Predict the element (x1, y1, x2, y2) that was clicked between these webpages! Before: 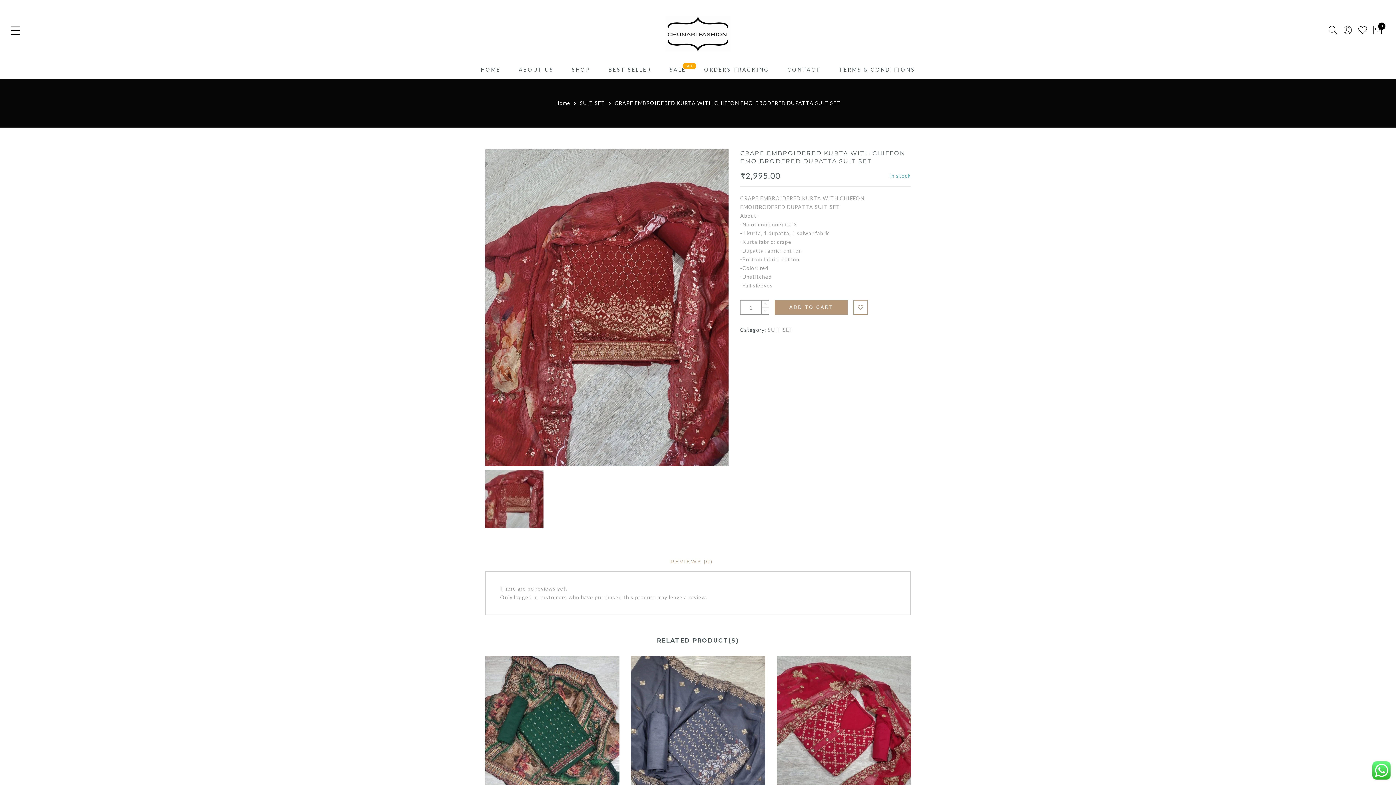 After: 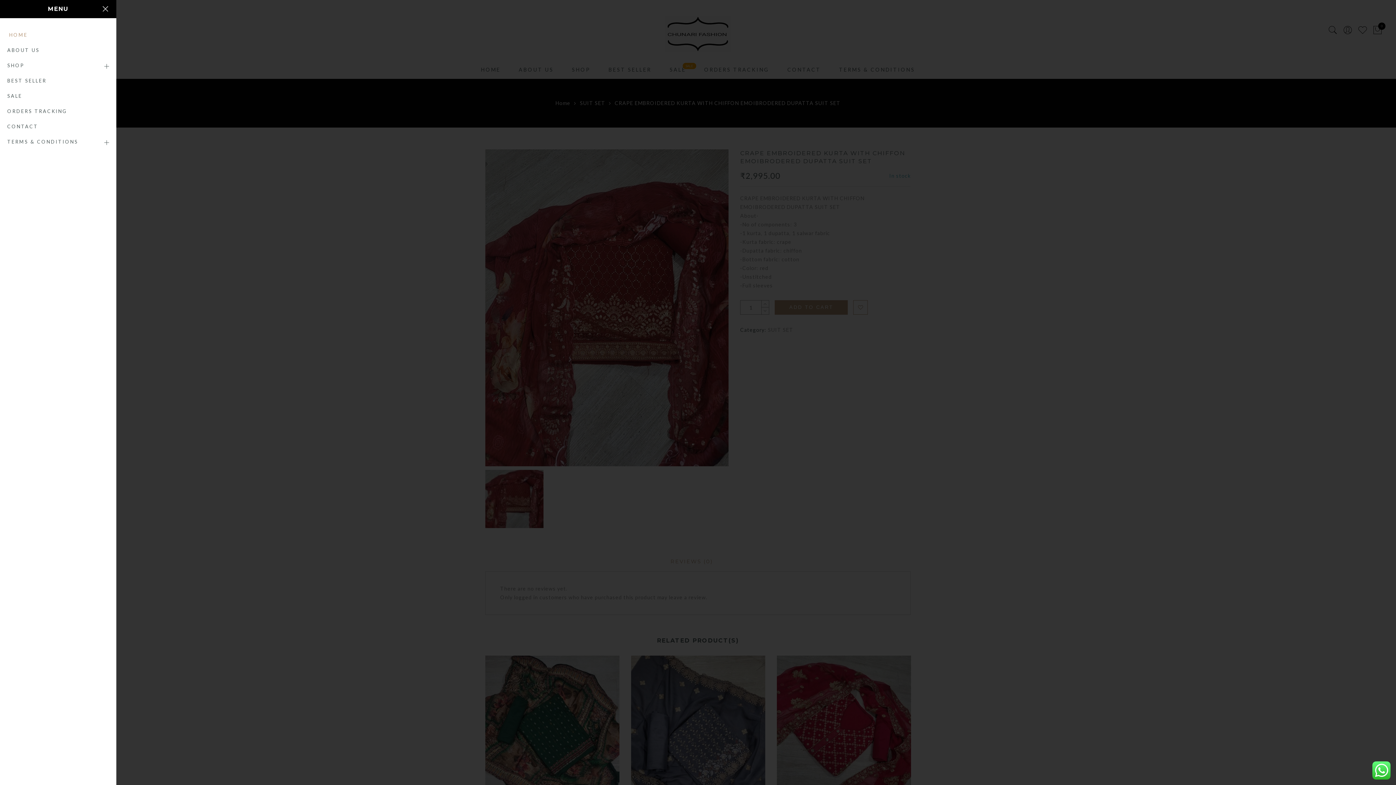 Action: bbox: (10, 25, 20, 34)